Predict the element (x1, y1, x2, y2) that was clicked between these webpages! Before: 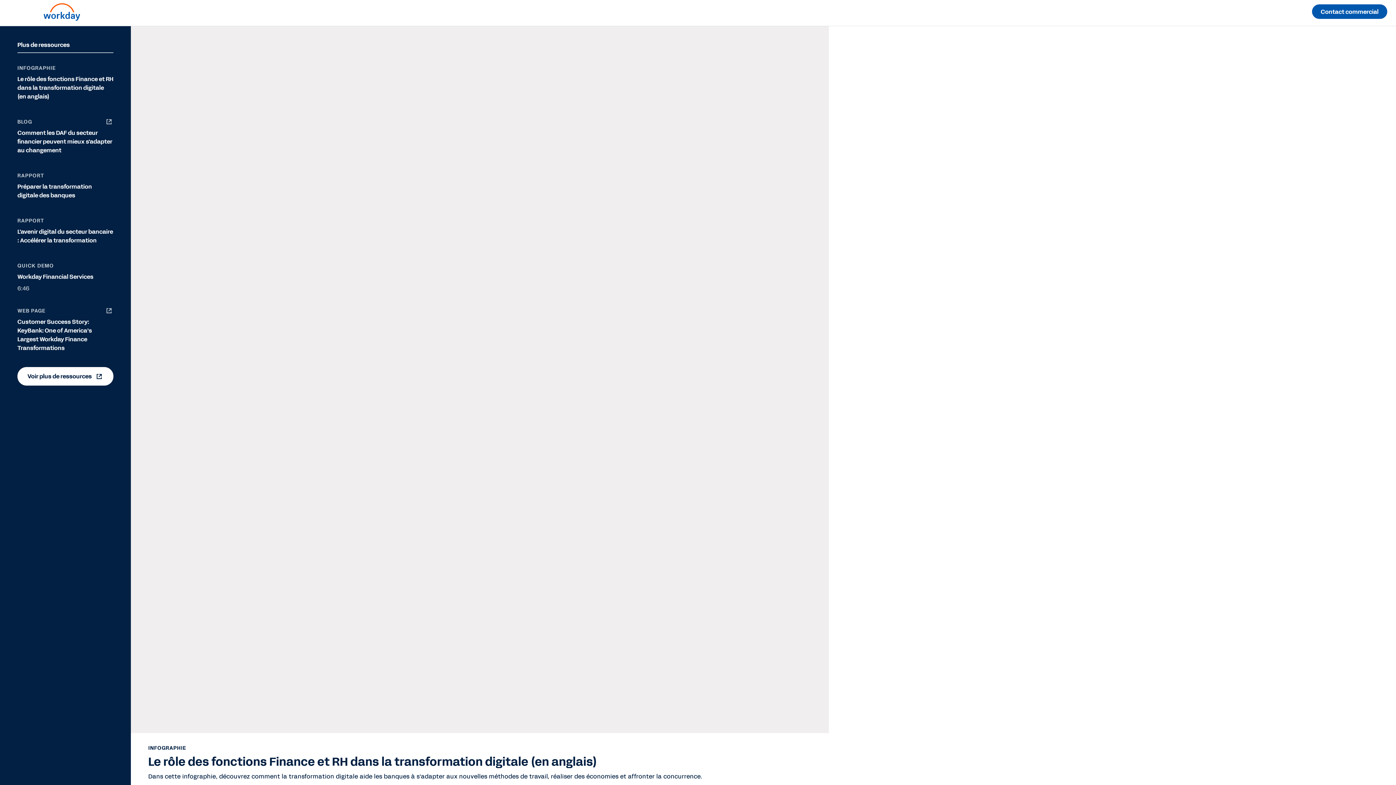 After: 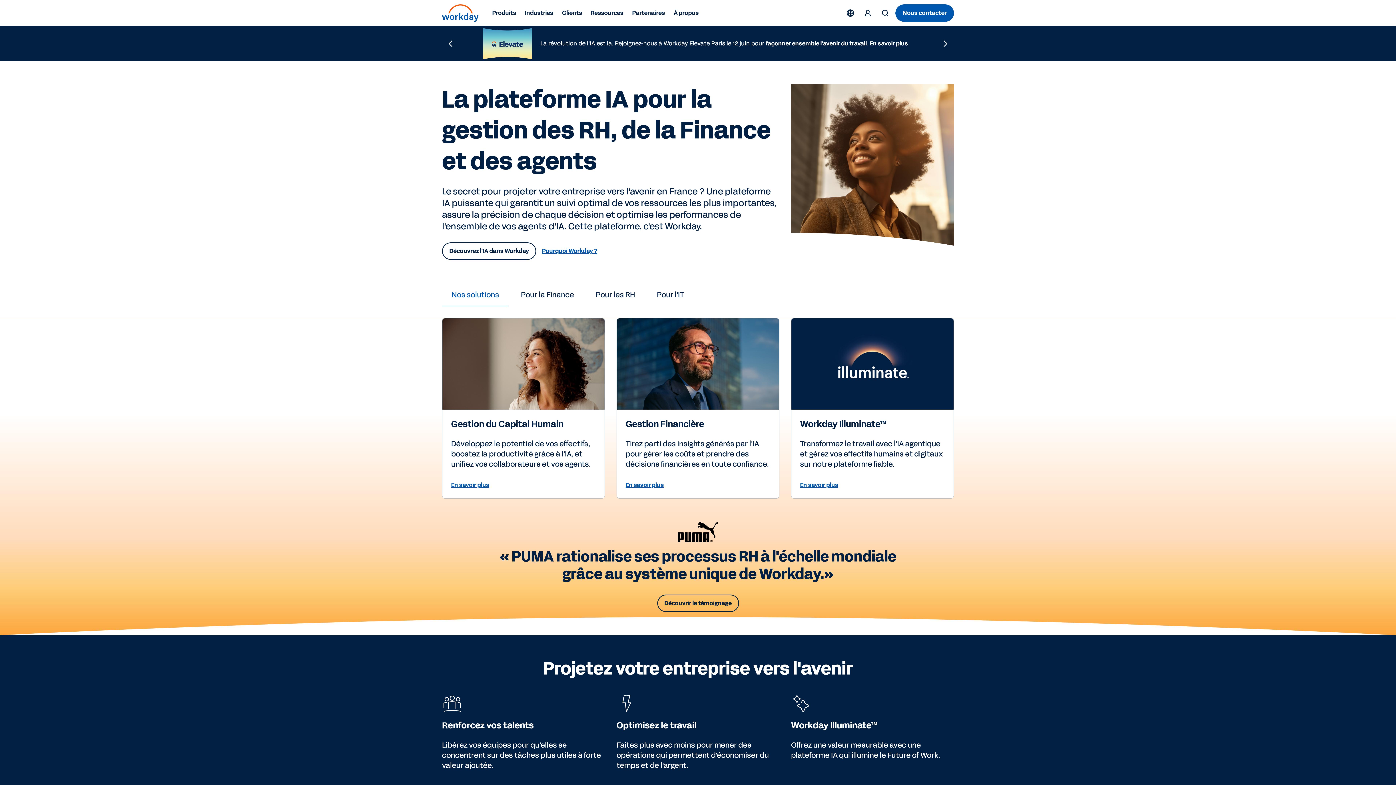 Action: bbox: (43, 14, 80, 22)